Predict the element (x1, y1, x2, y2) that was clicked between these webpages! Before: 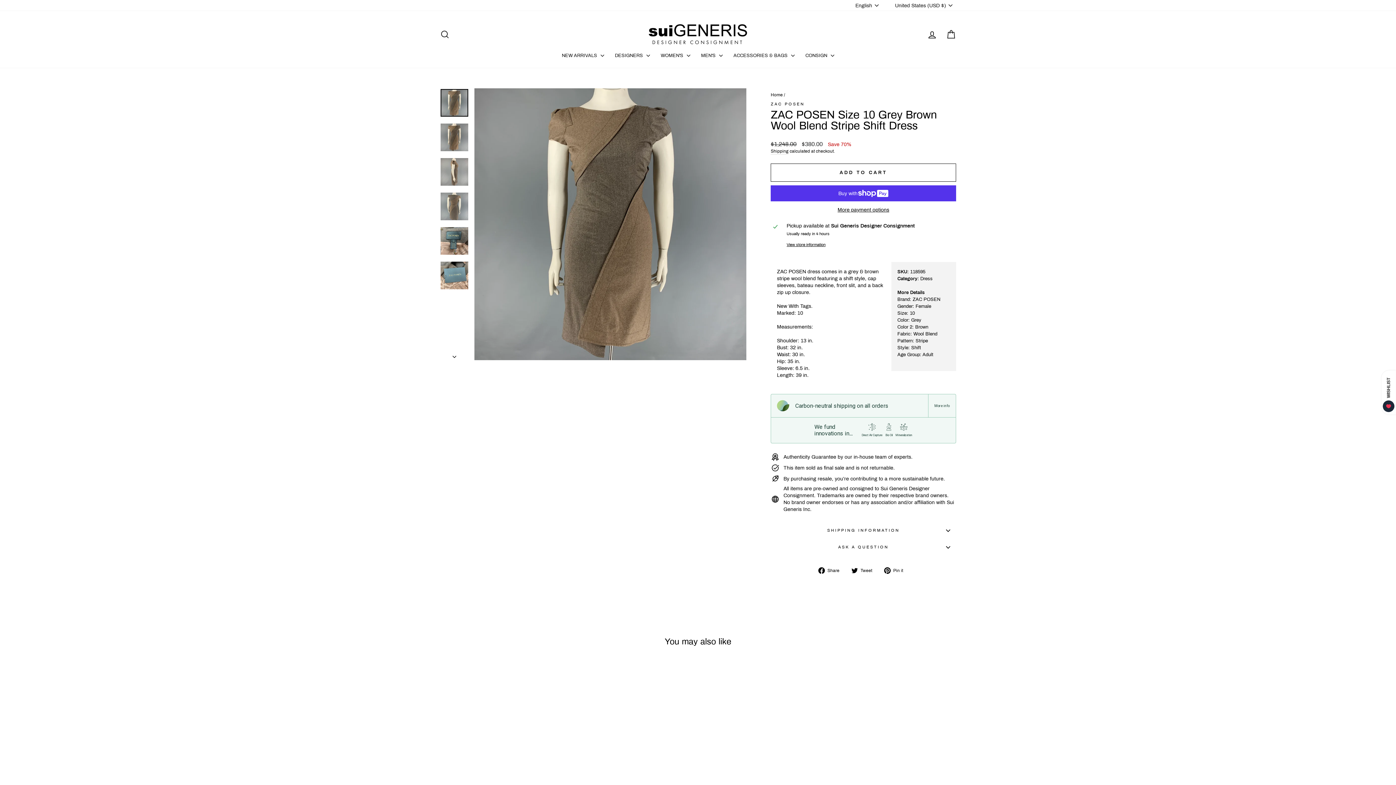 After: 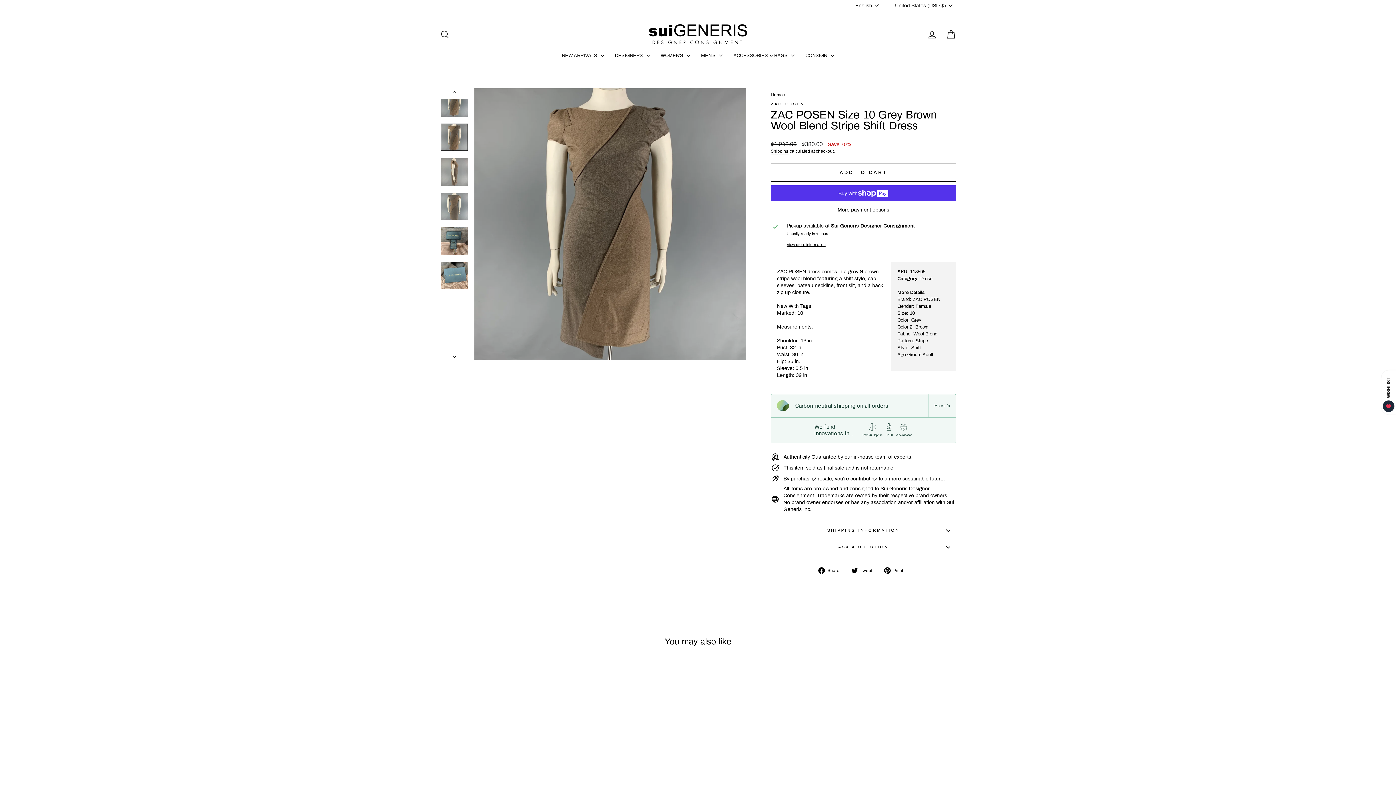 Action: bbox: (440, 349, 469, 360)